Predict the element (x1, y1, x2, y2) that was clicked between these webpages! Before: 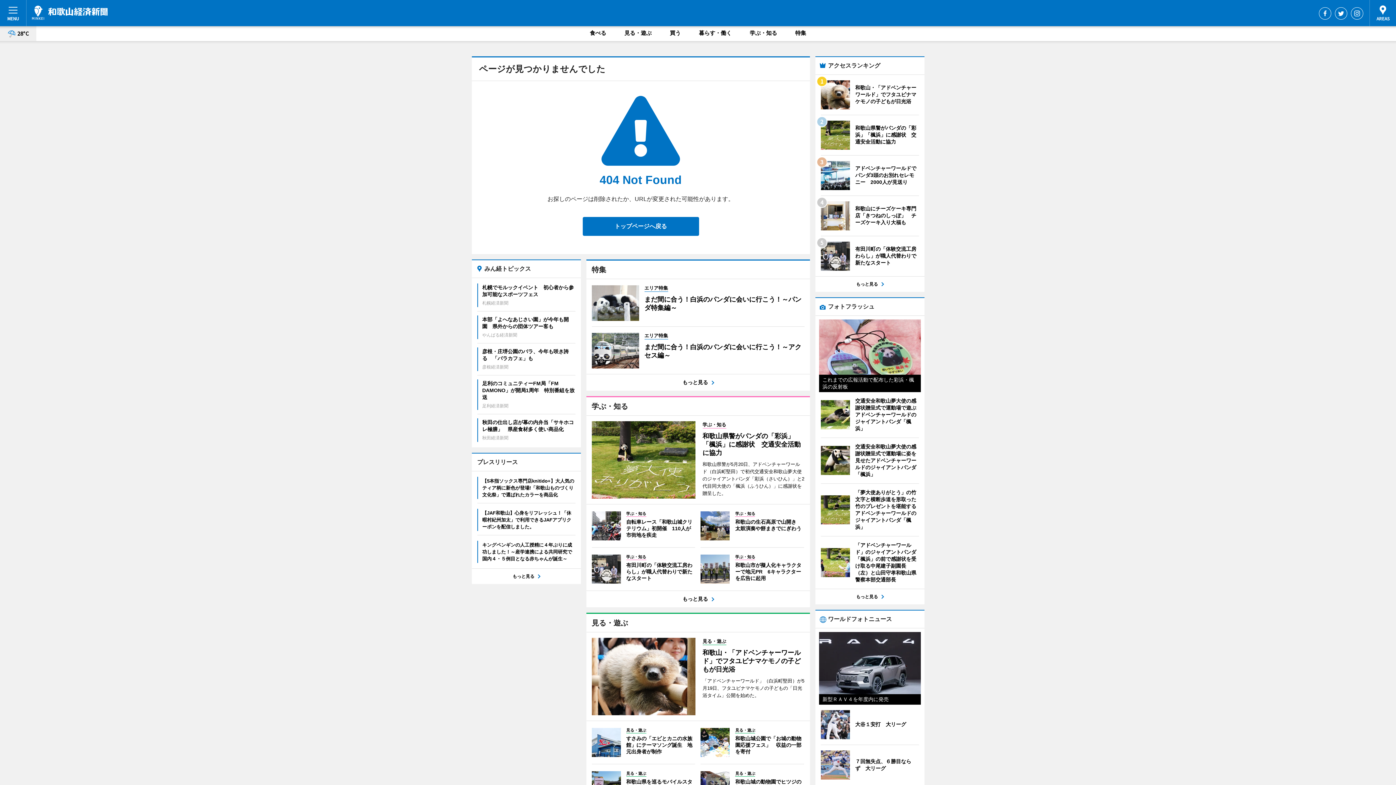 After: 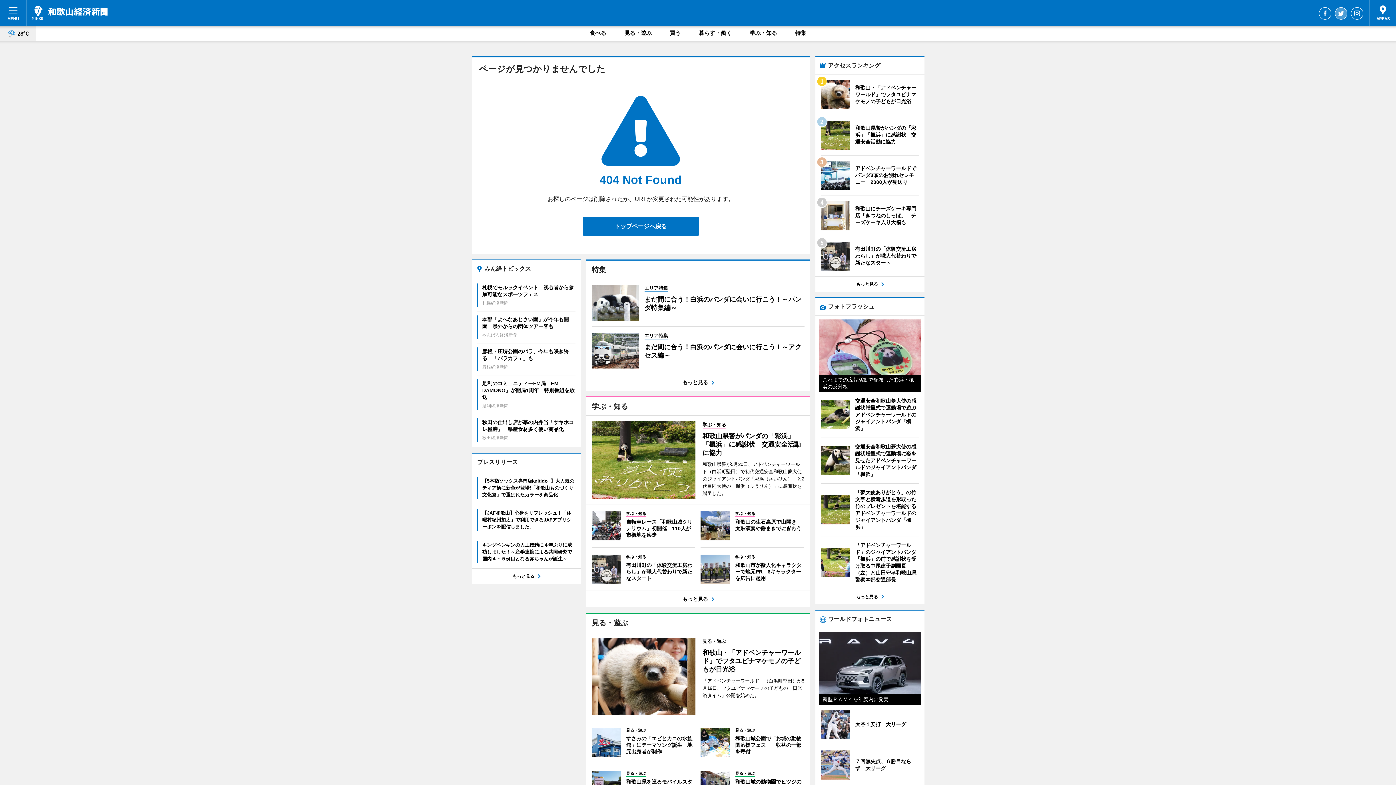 Action: bbox: (1335, 7, 1347, 19) label: Twitter